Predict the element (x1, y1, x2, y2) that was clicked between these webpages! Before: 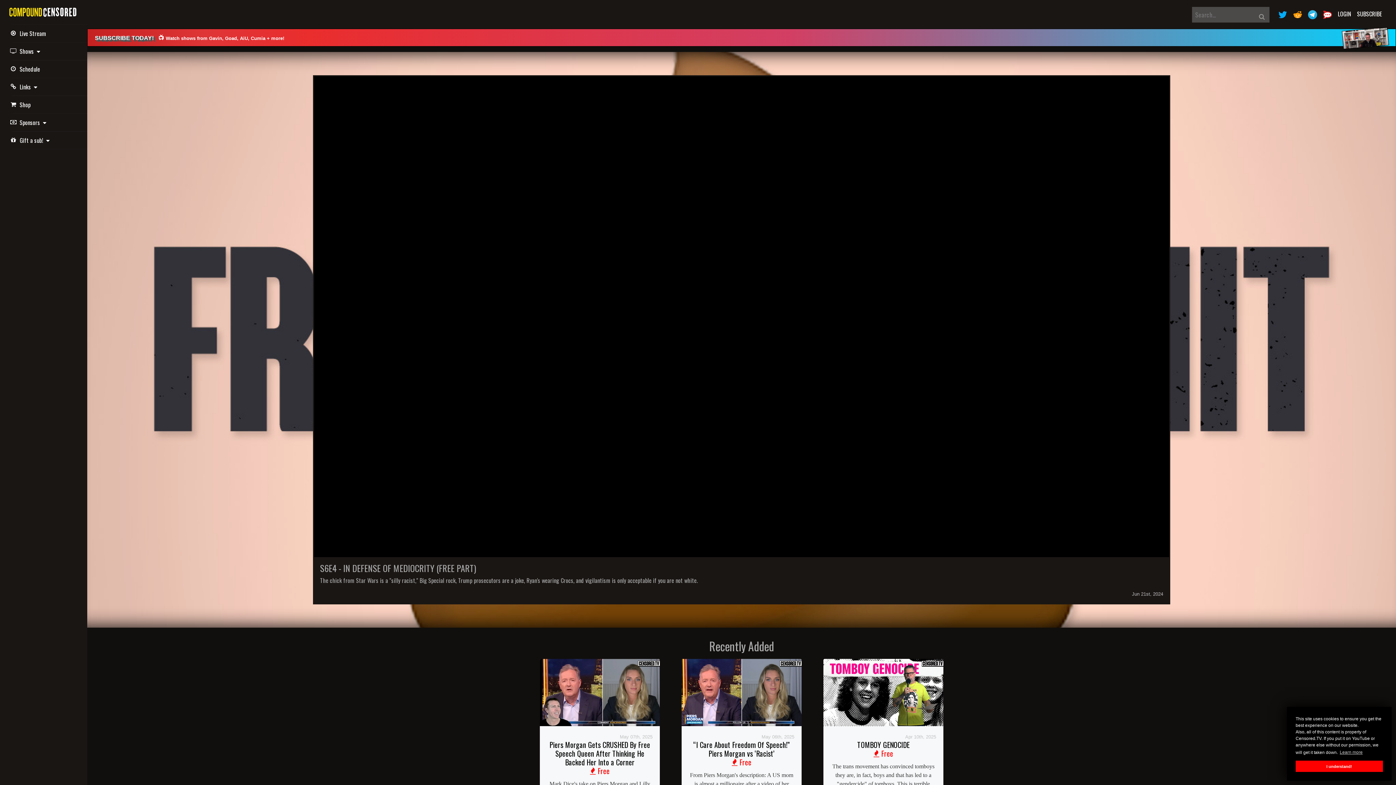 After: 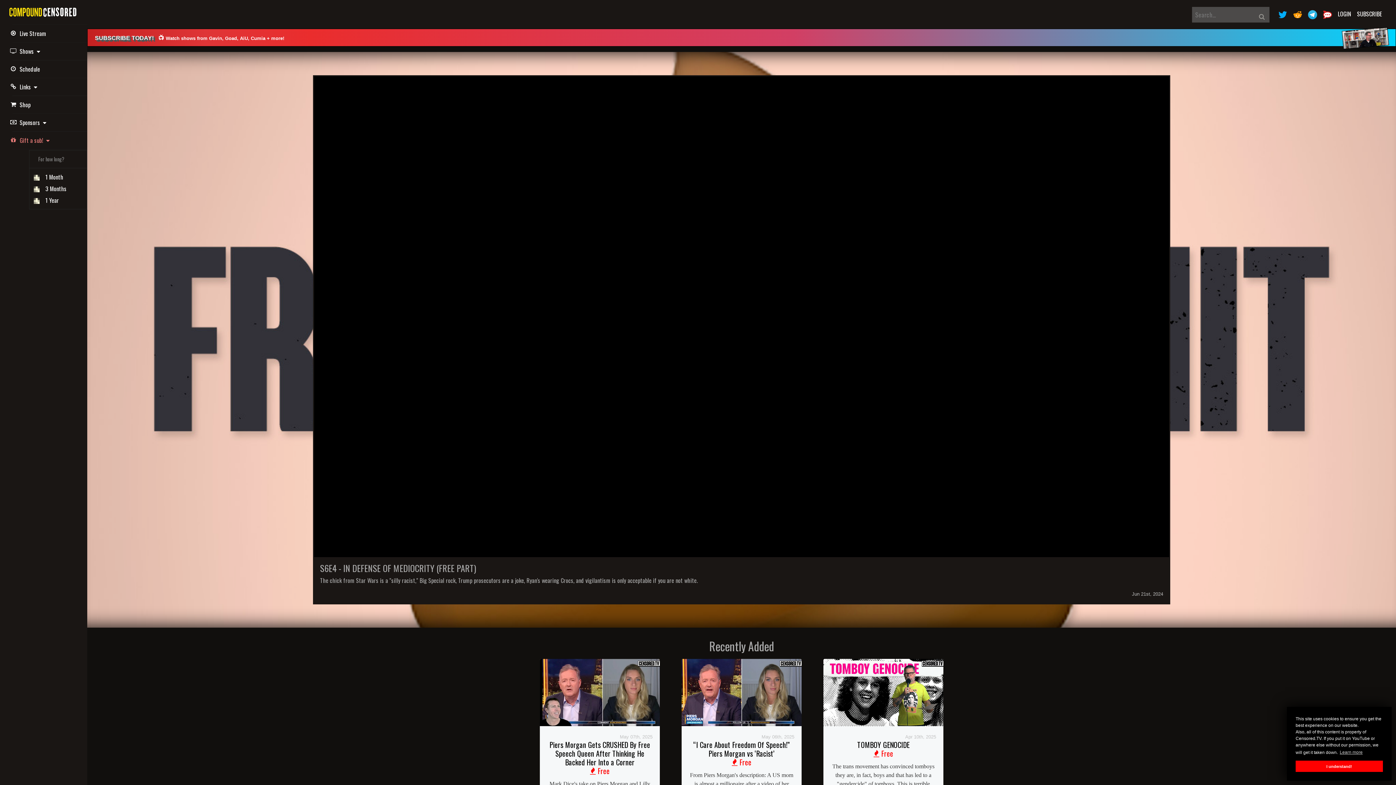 Action: bbox: (12, 131, 87, 149) label: Gift a sub!  